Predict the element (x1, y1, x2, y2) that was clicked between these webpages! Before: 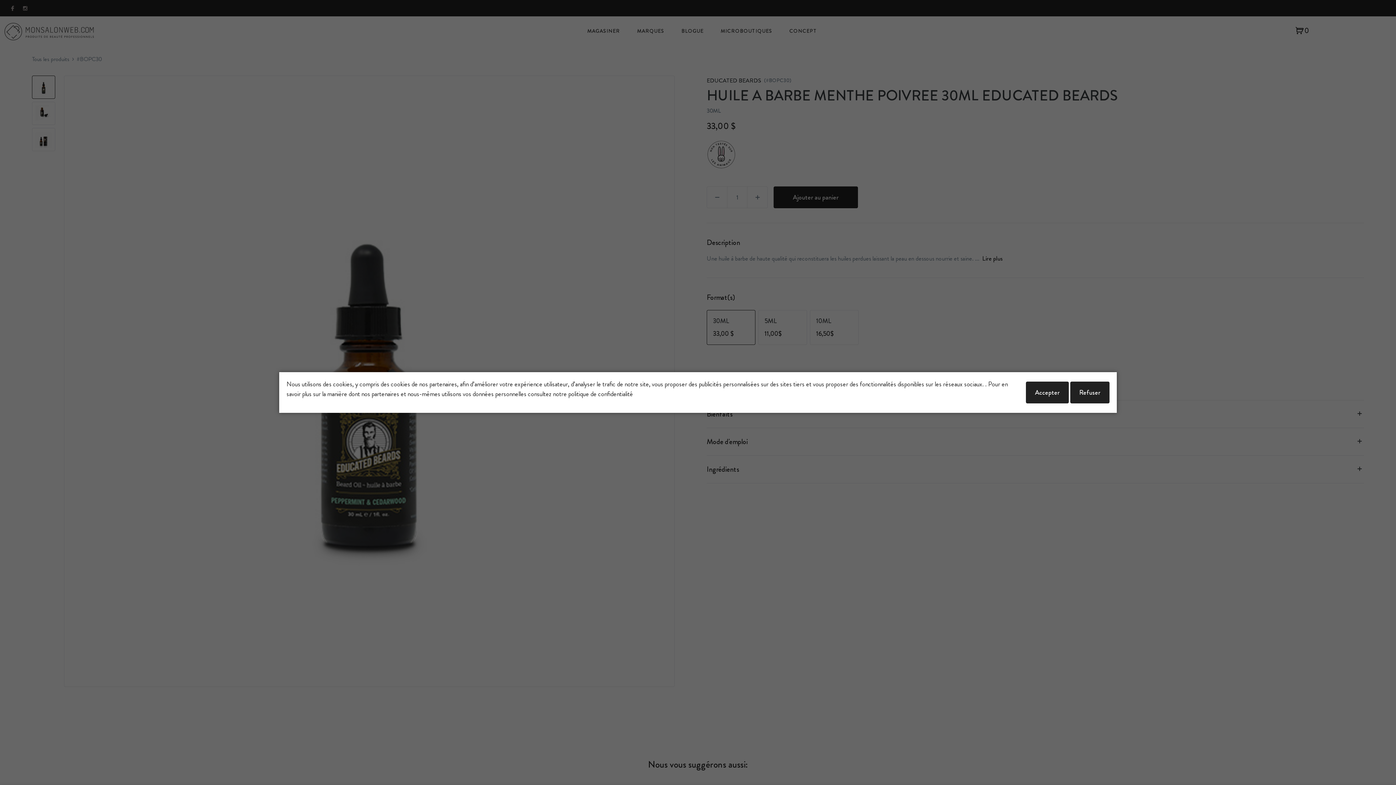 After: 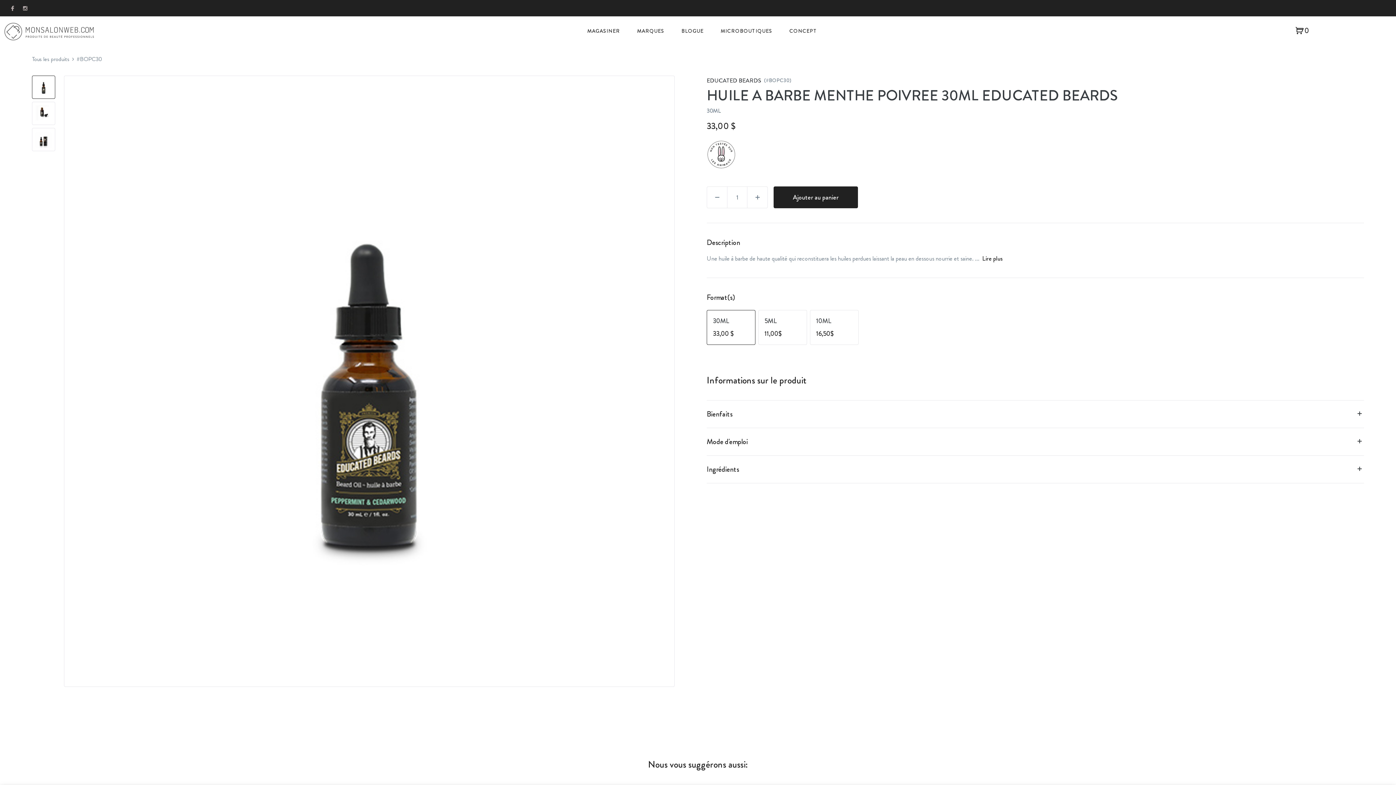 Action: bbox: (1026, 381, 1069, 403) label: Accepter